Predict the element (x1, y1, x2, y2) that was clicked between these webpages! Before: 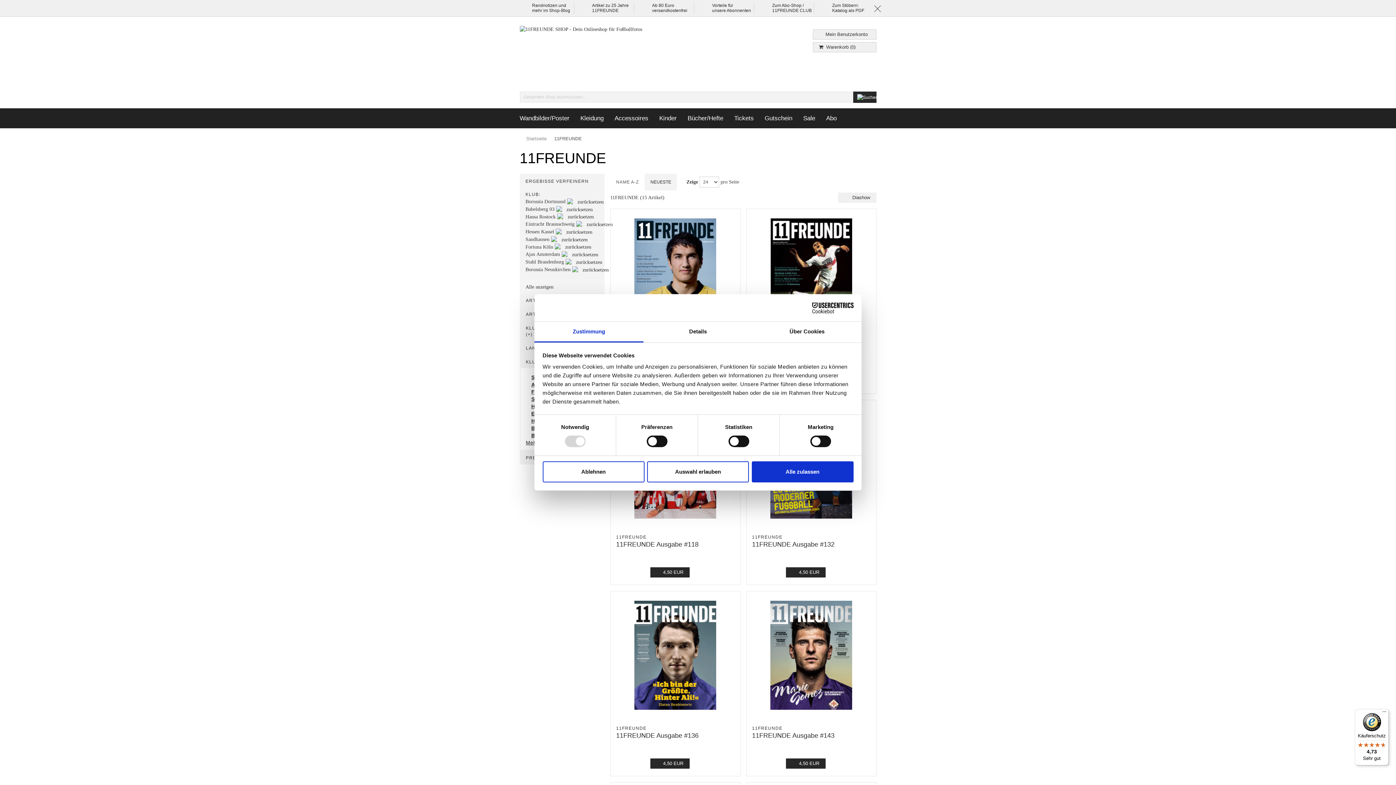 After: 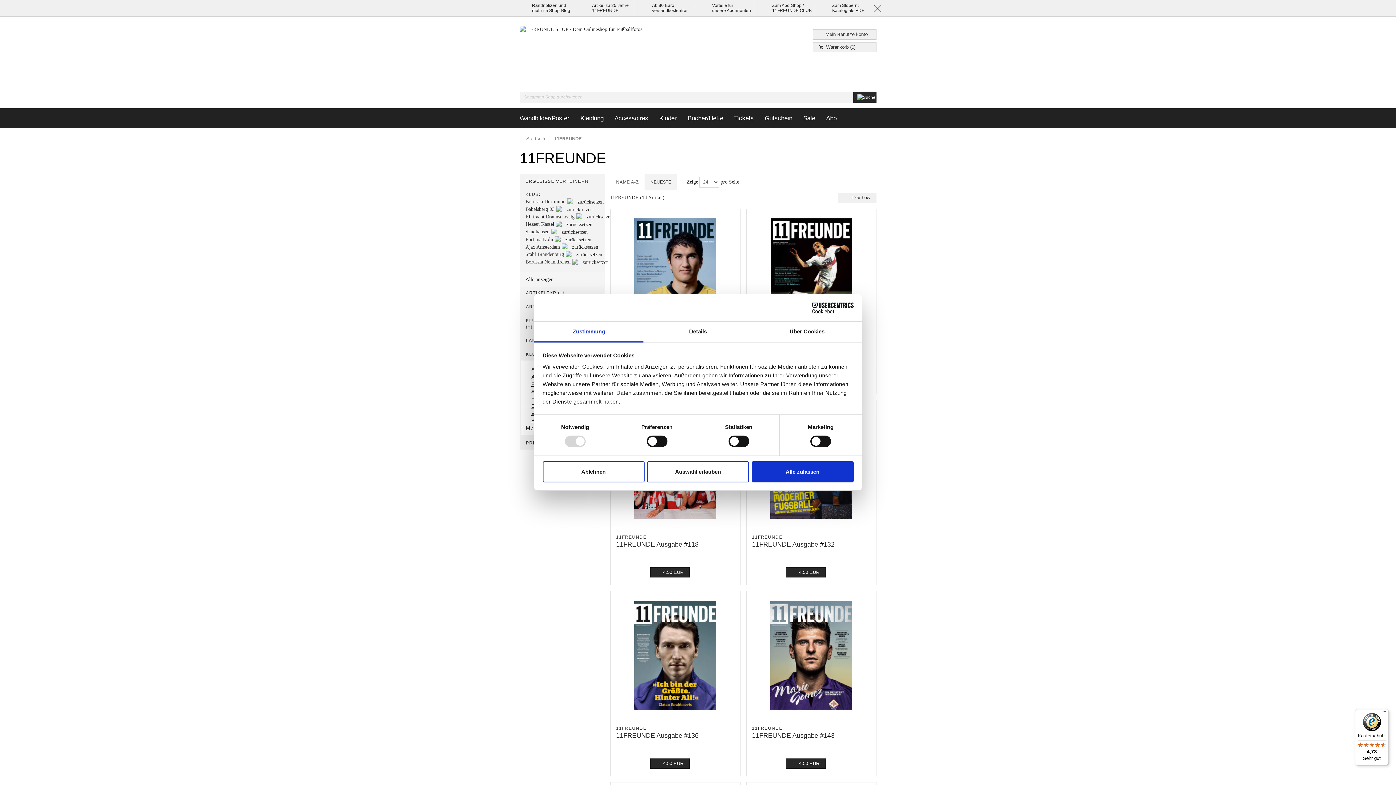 Action: label:   bbox: (557, 214, 594, 219)